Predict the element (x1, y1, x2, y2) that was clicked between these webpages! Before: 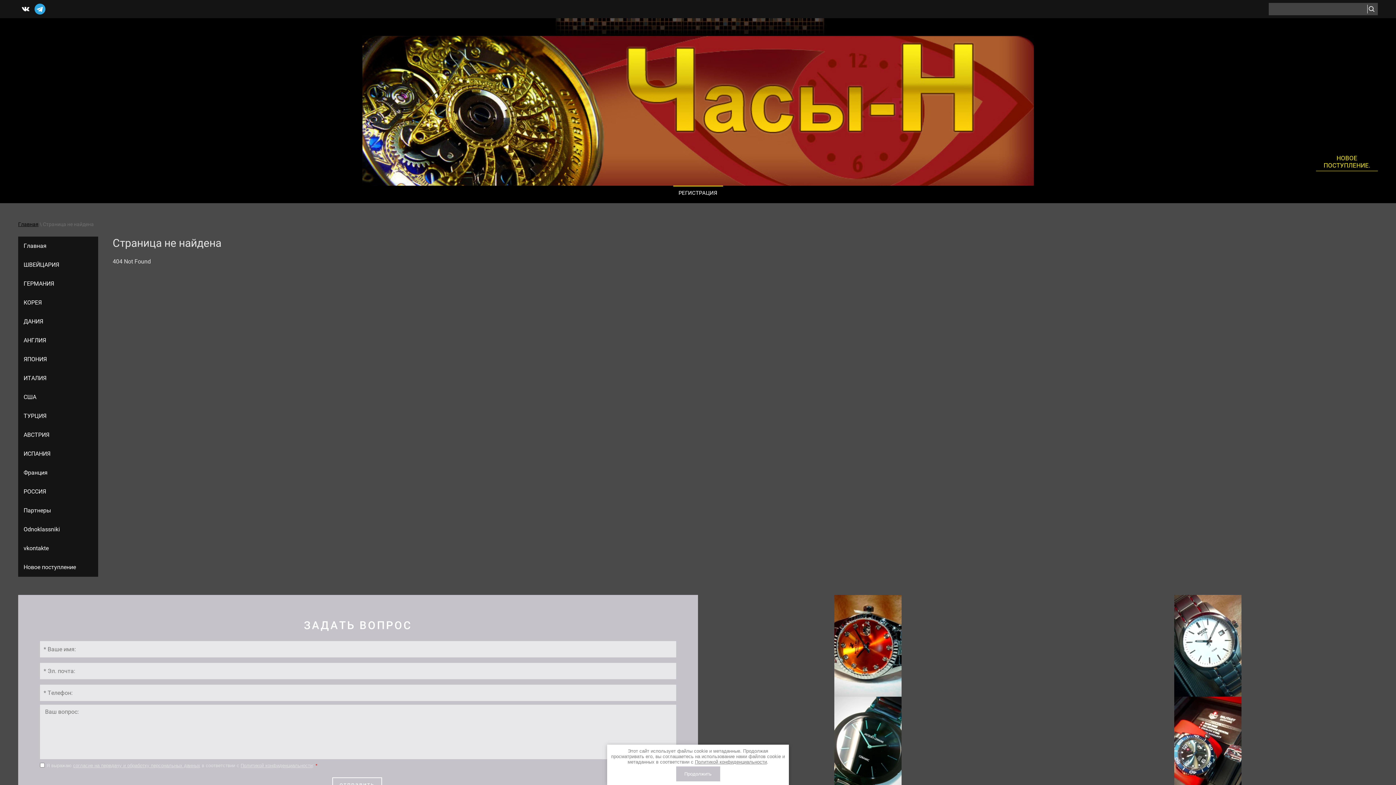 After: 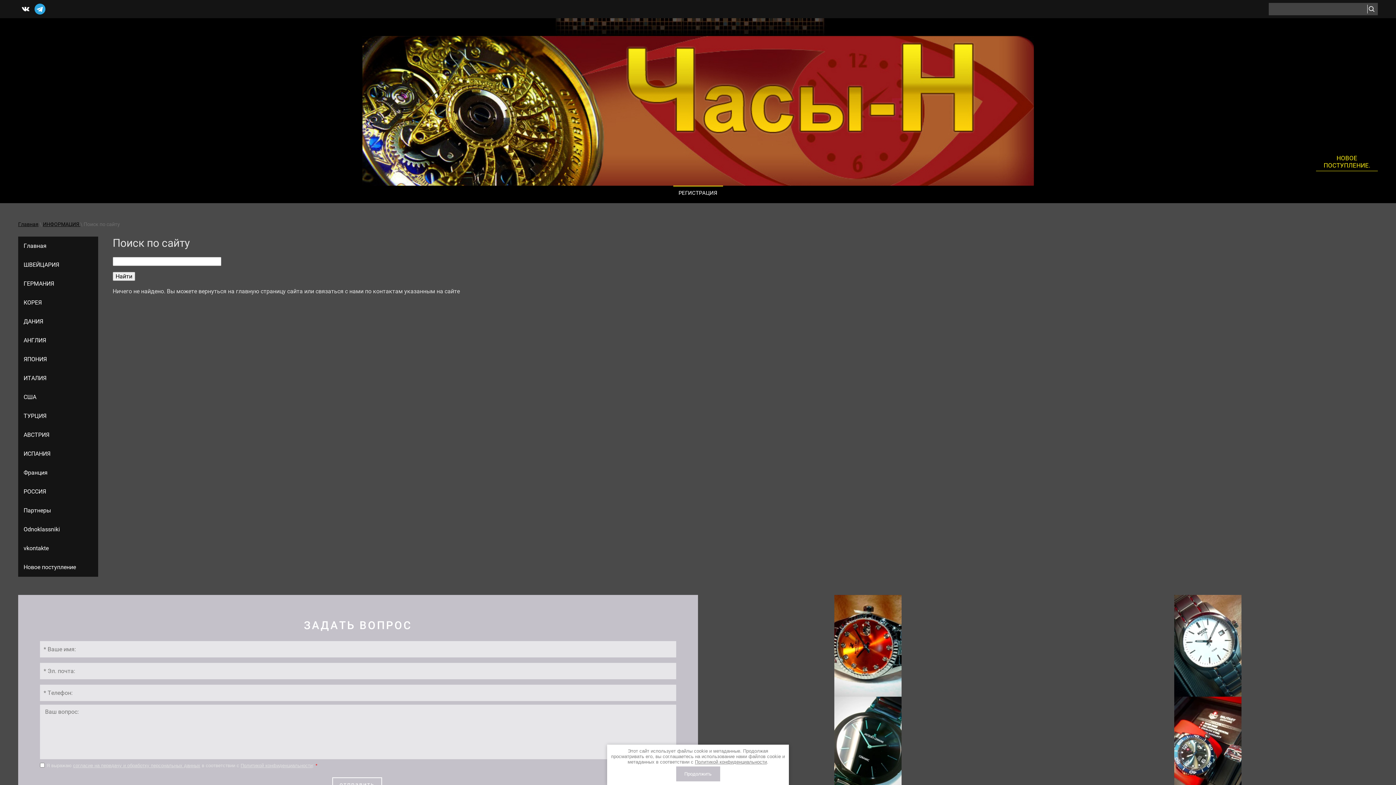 Action: bbox: (1367, 4, 1376, 13)